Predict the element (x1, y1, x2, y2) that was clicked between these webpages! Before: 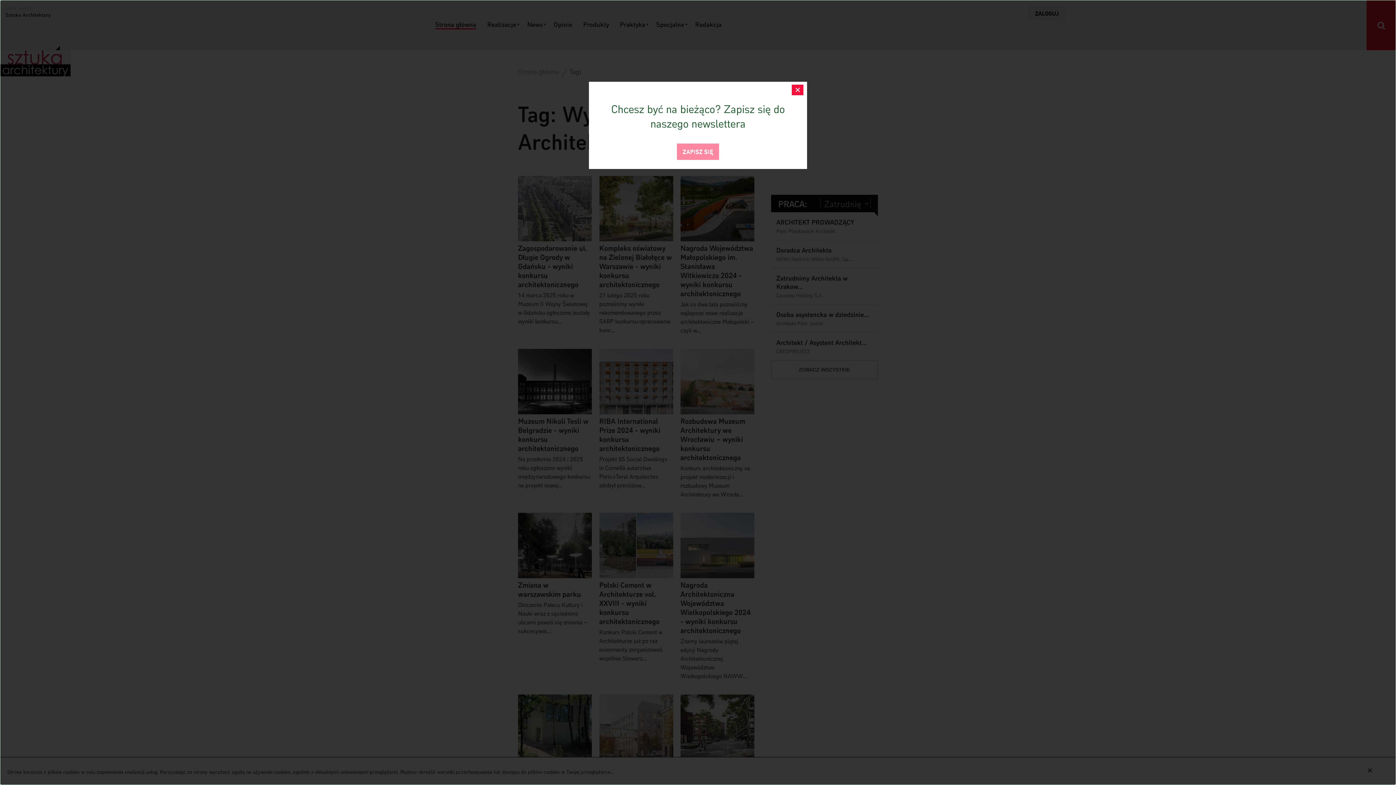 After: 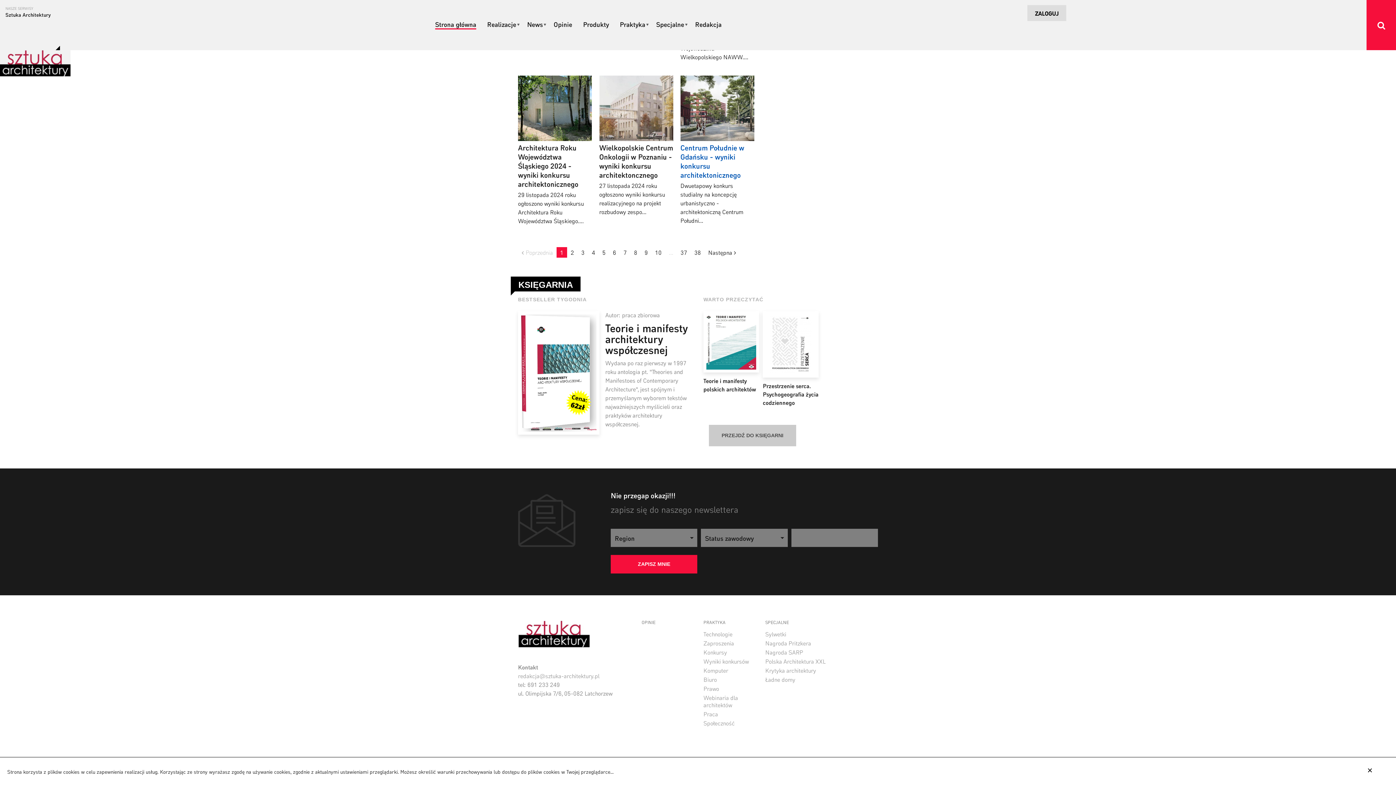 Action: bbox: (677, 143, 719, 160) label: ZAPISZ SIĘ